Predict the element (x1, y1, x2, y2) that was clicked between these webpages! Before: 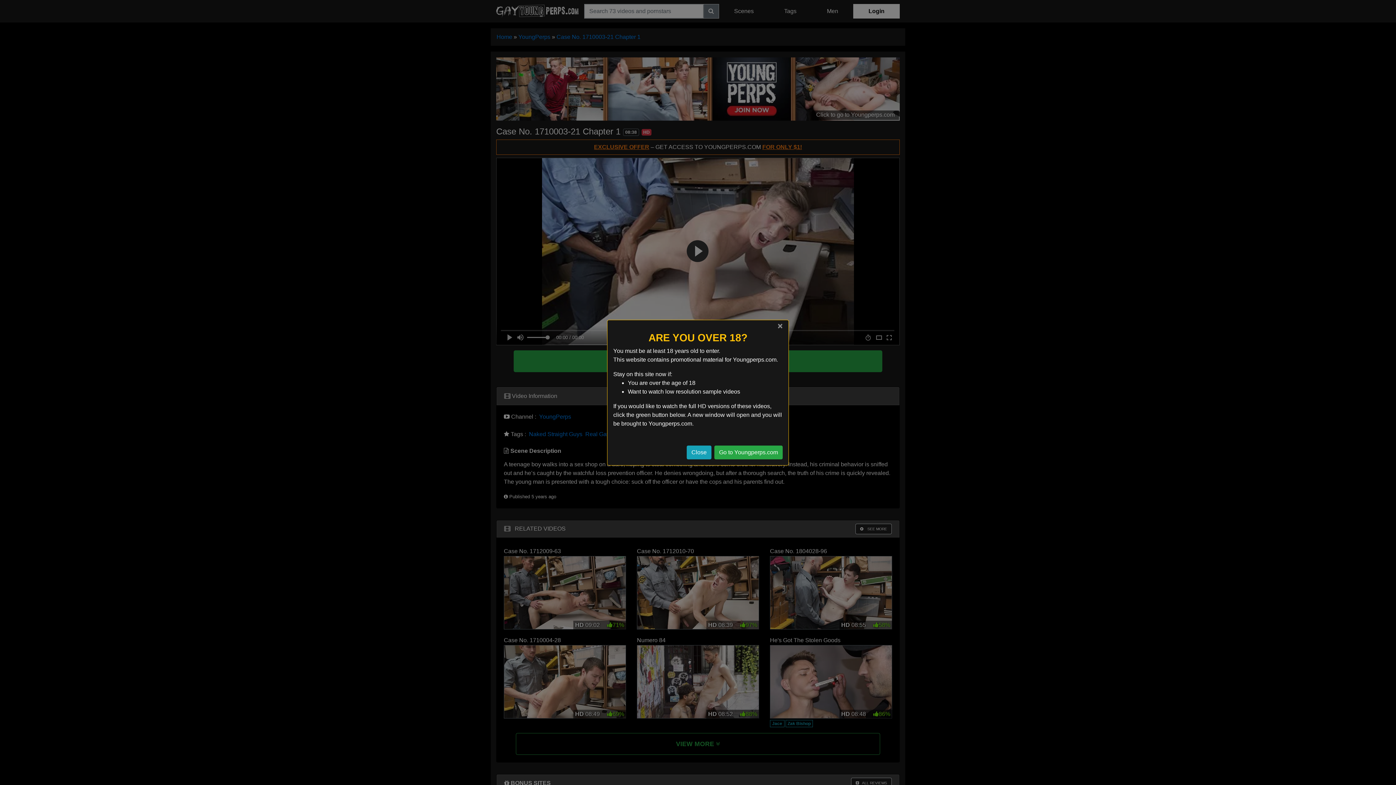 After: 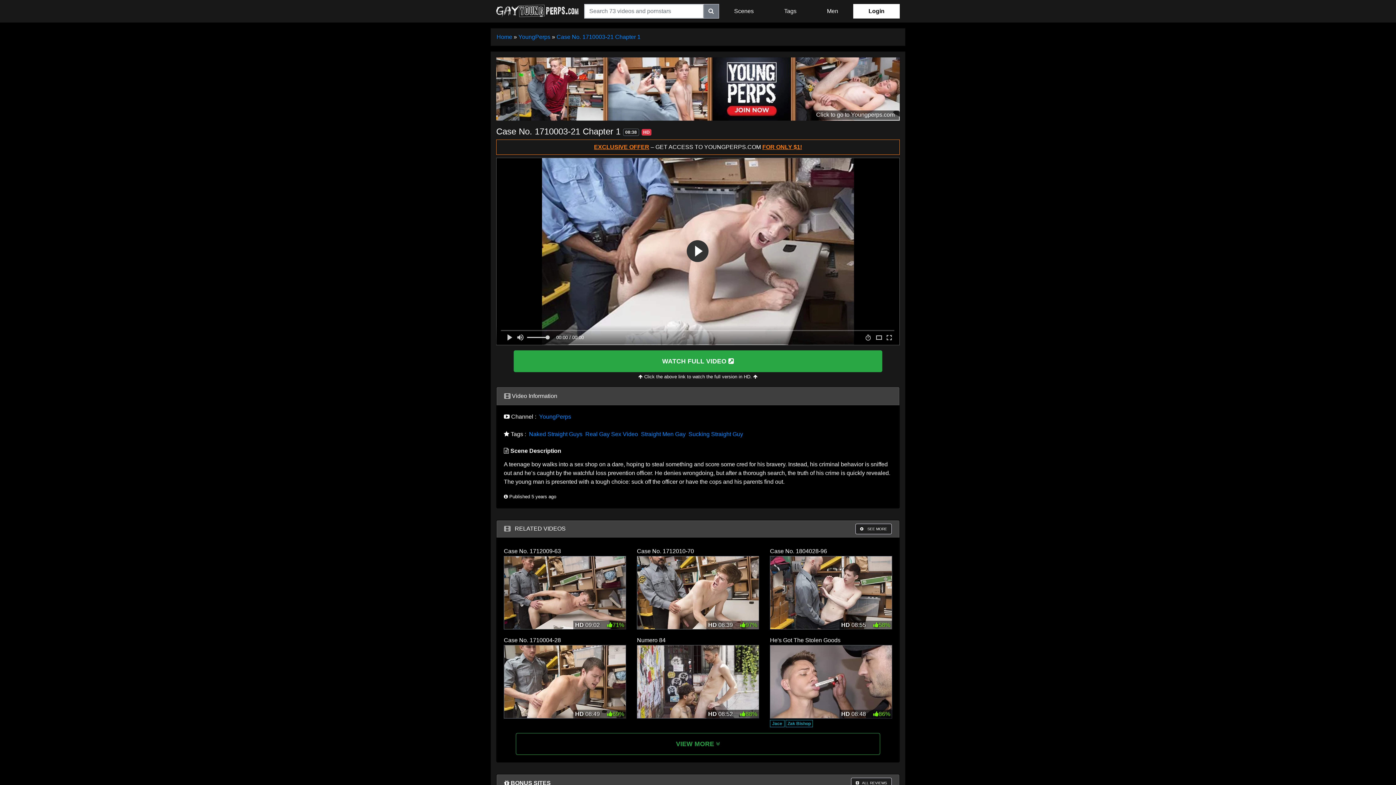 Action: bbox: (686, 445, 711, 459) label: Close